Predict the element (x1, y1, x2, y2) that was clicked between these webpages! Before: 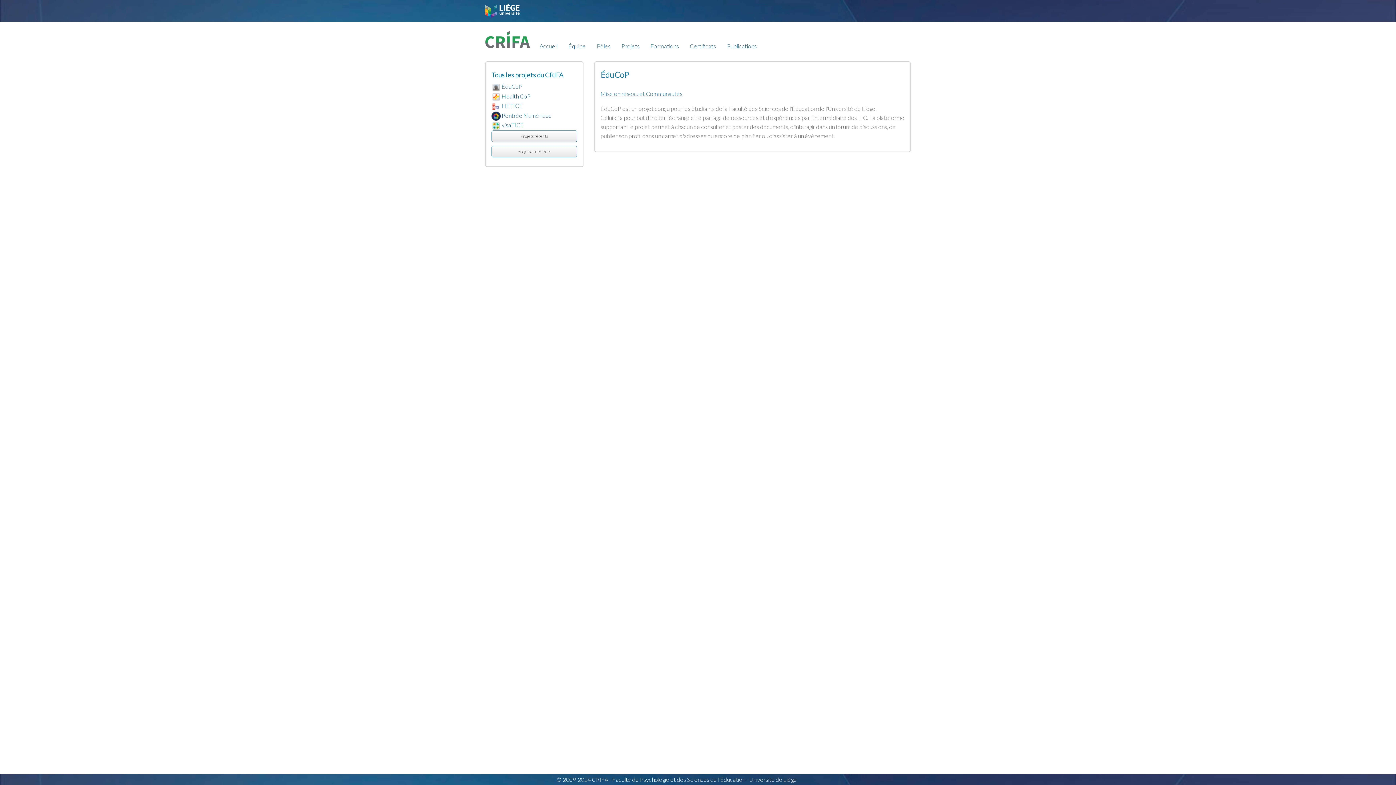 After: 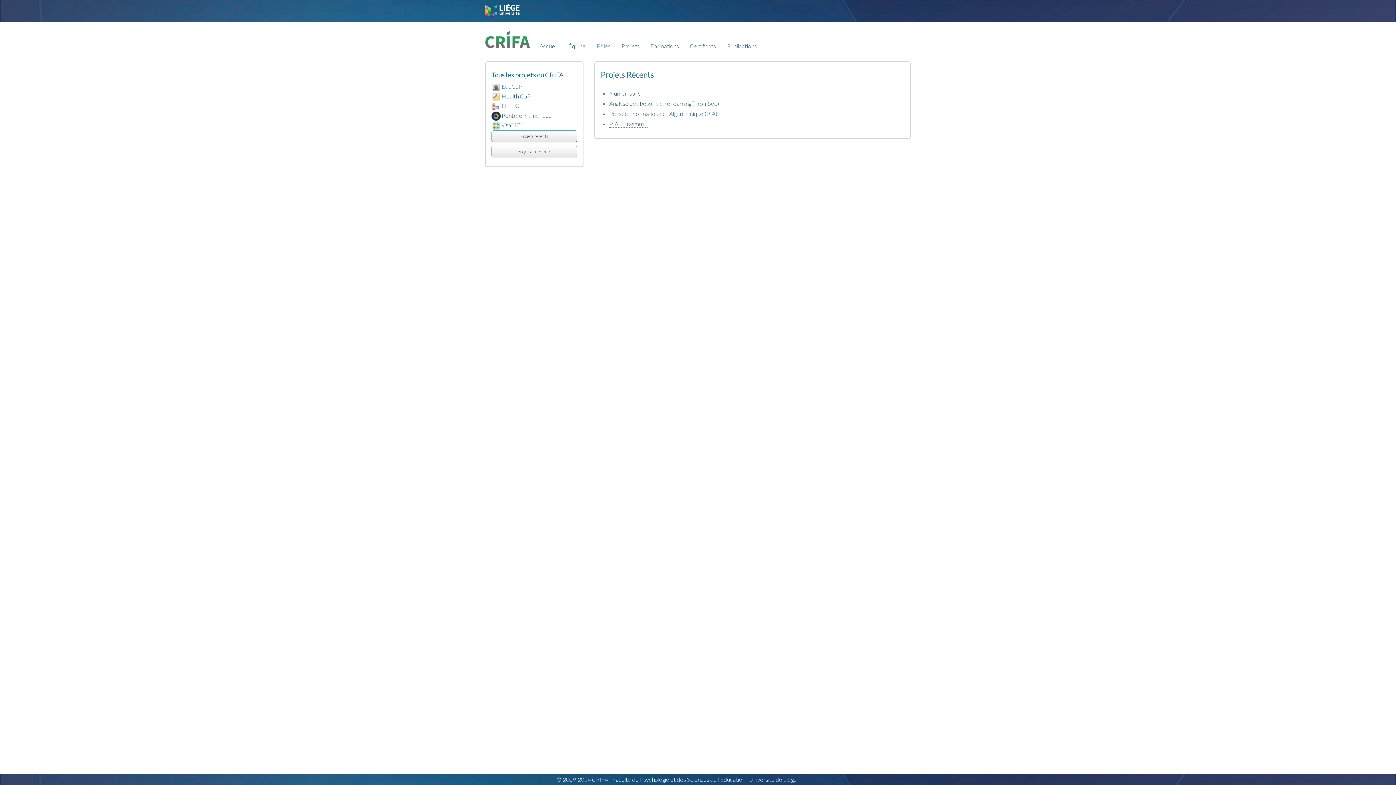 Action: label: Projets récents bbox: (491, 130, 577, 142)